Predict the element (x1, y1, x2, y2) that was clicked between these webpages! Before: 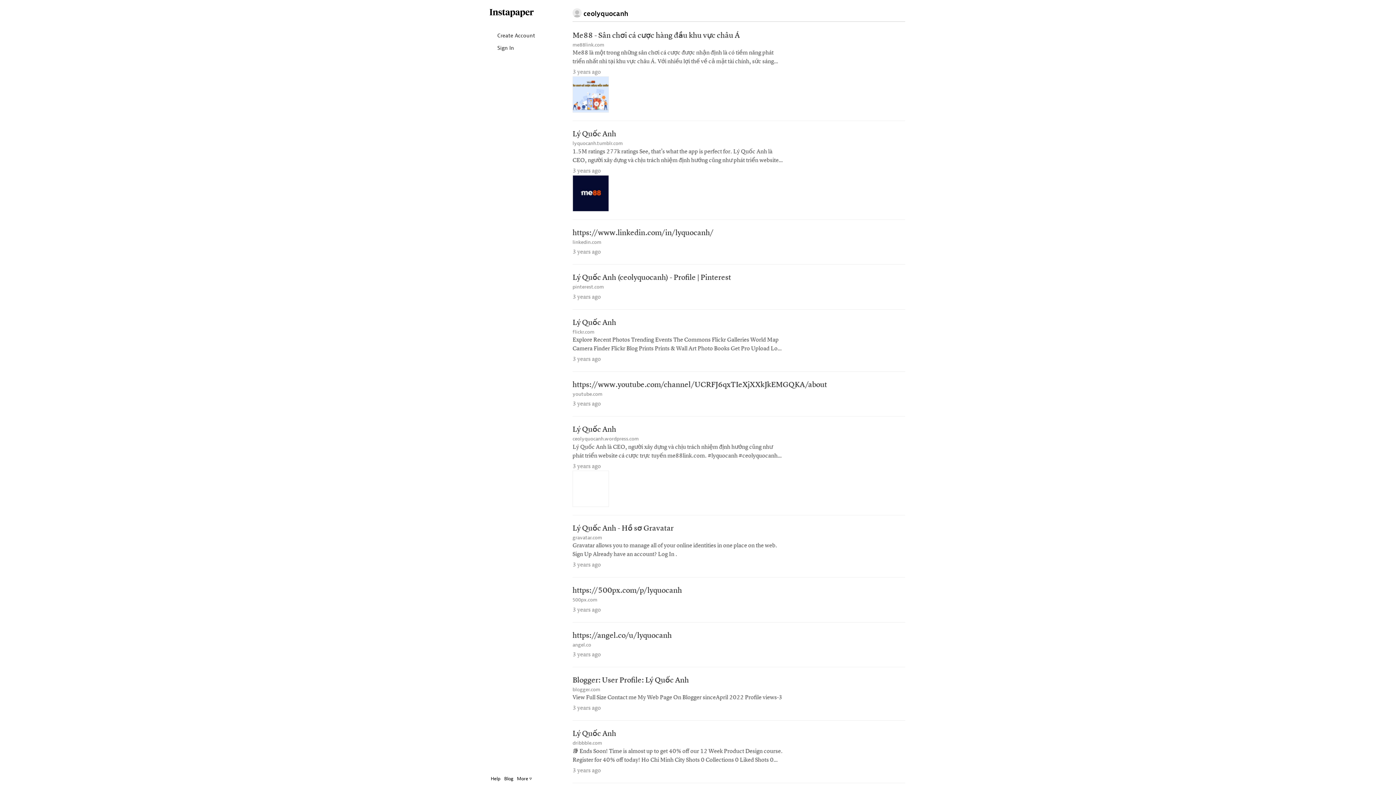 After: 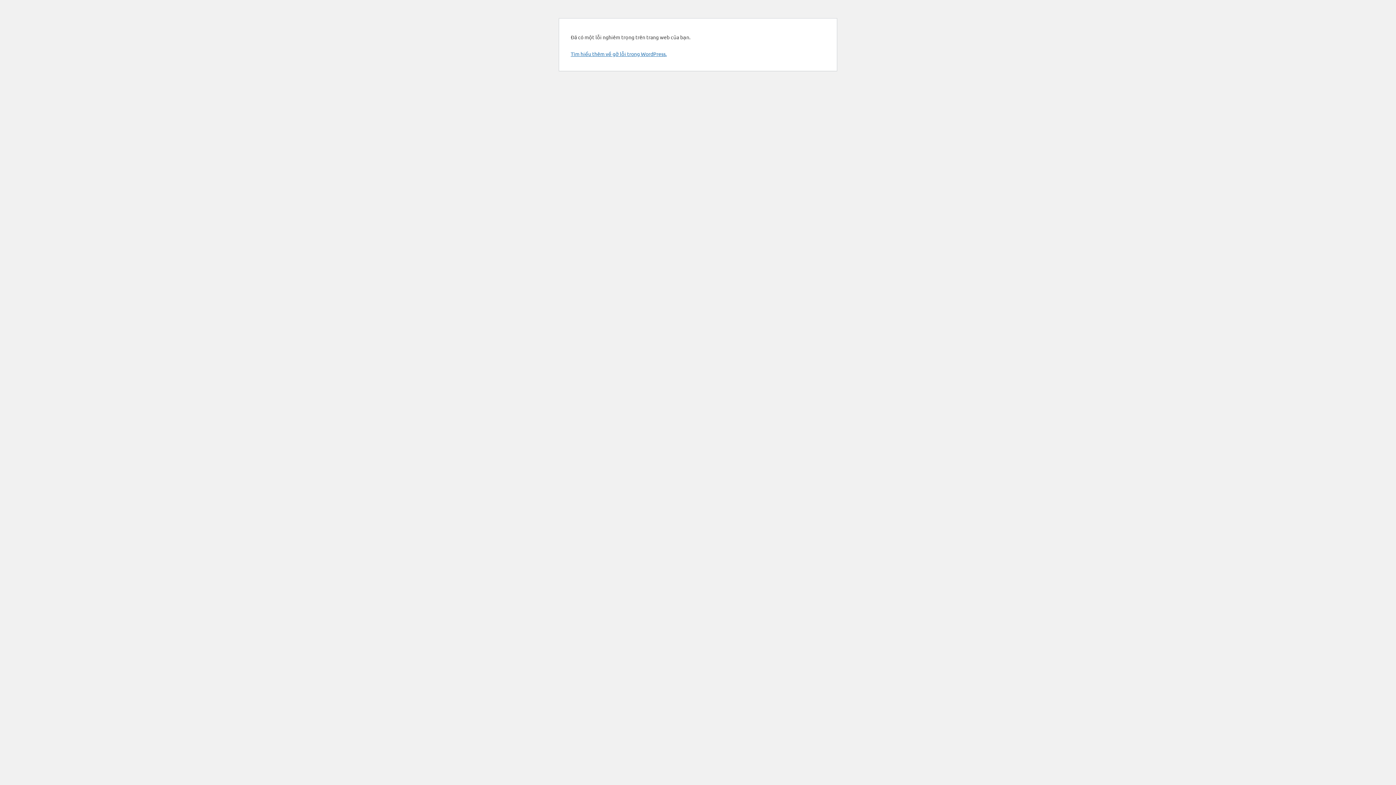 Action: bbox: (572, 41, 604, 48) label: me88link.com